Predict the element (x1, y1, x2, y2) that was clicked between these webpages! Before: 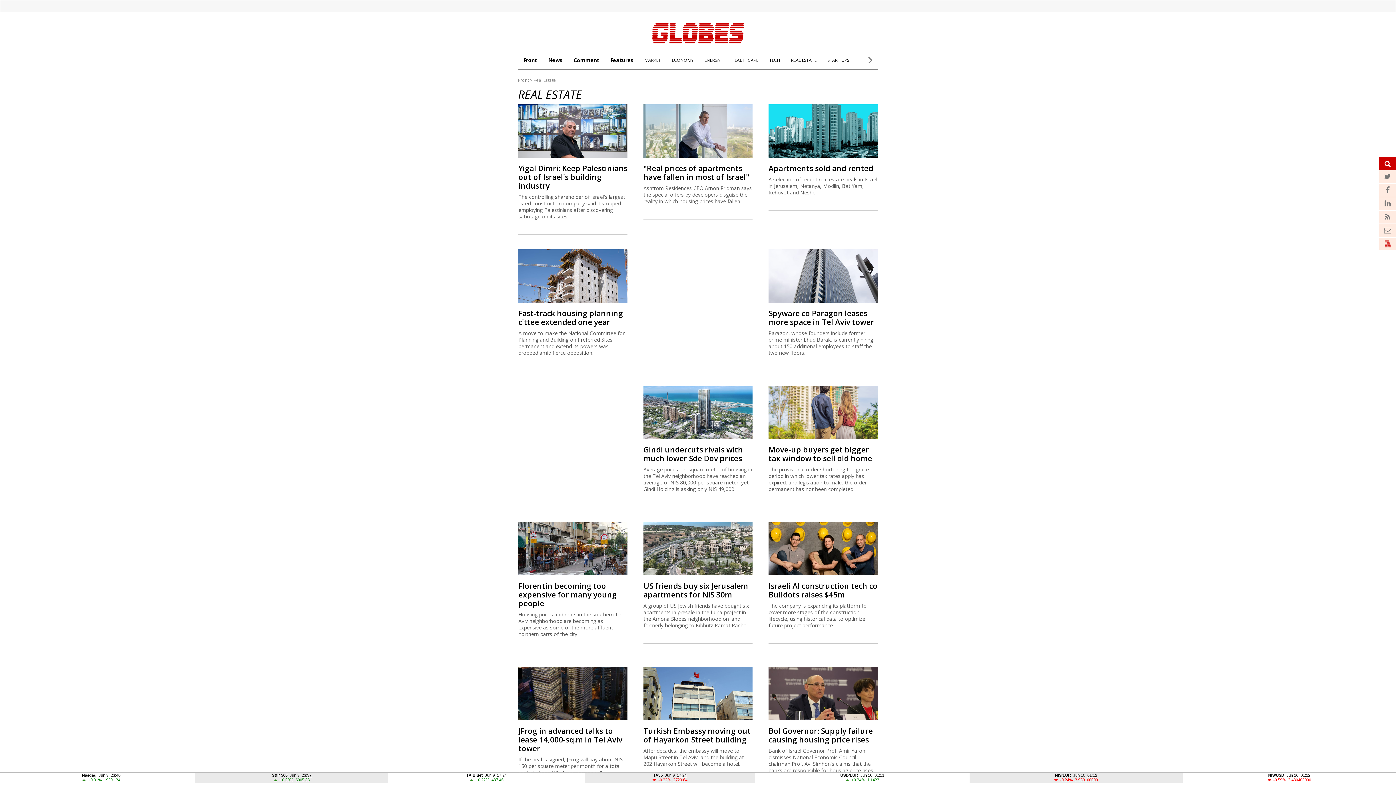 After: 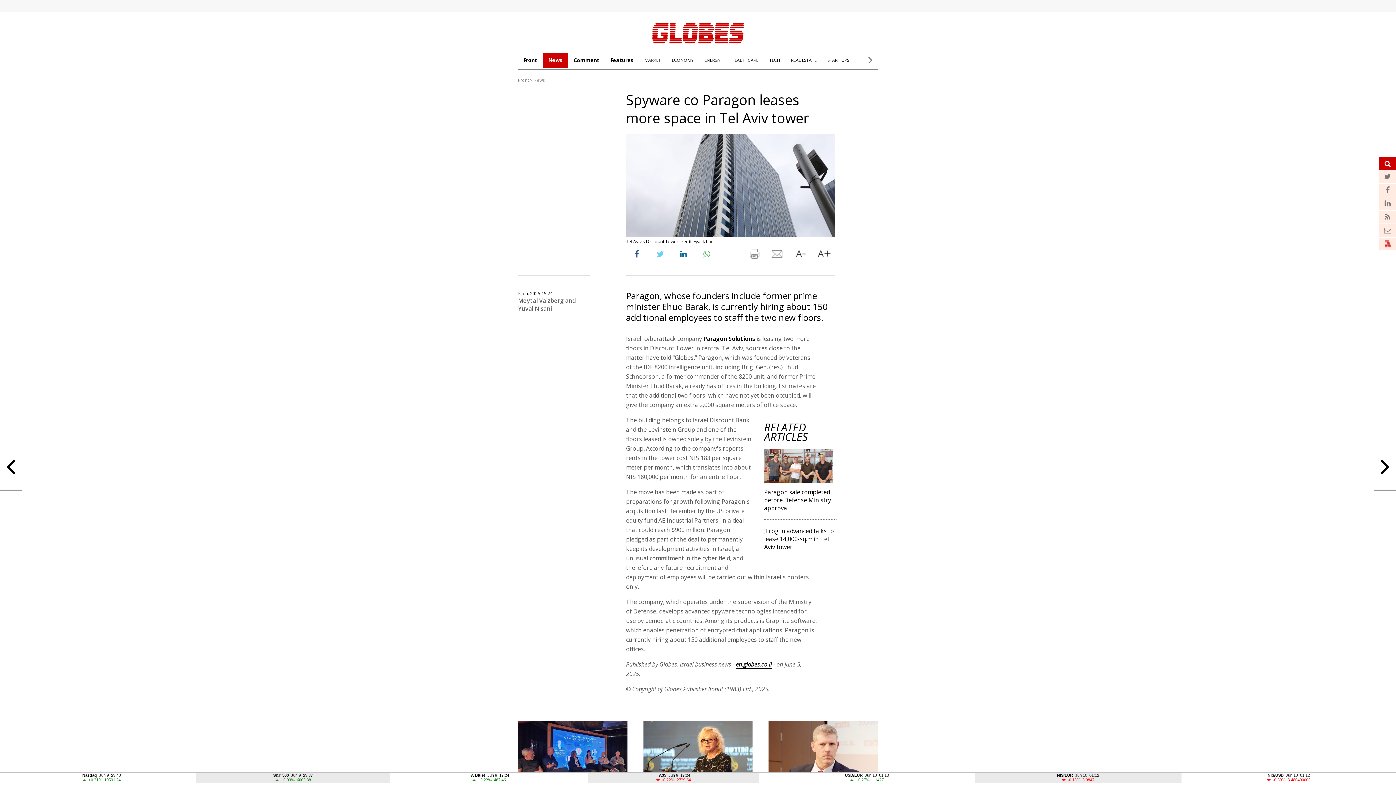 Action: bbox: (768, 297, 877, 305)